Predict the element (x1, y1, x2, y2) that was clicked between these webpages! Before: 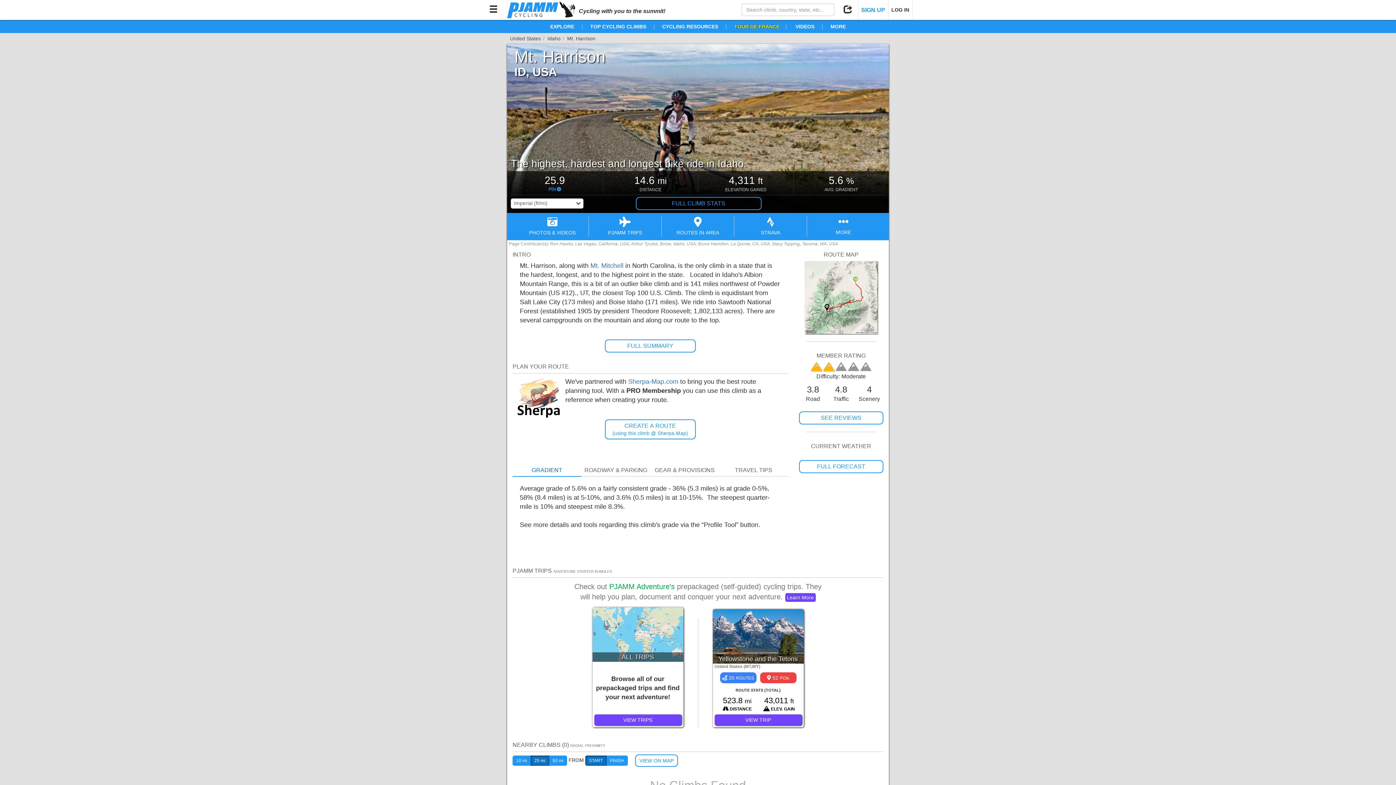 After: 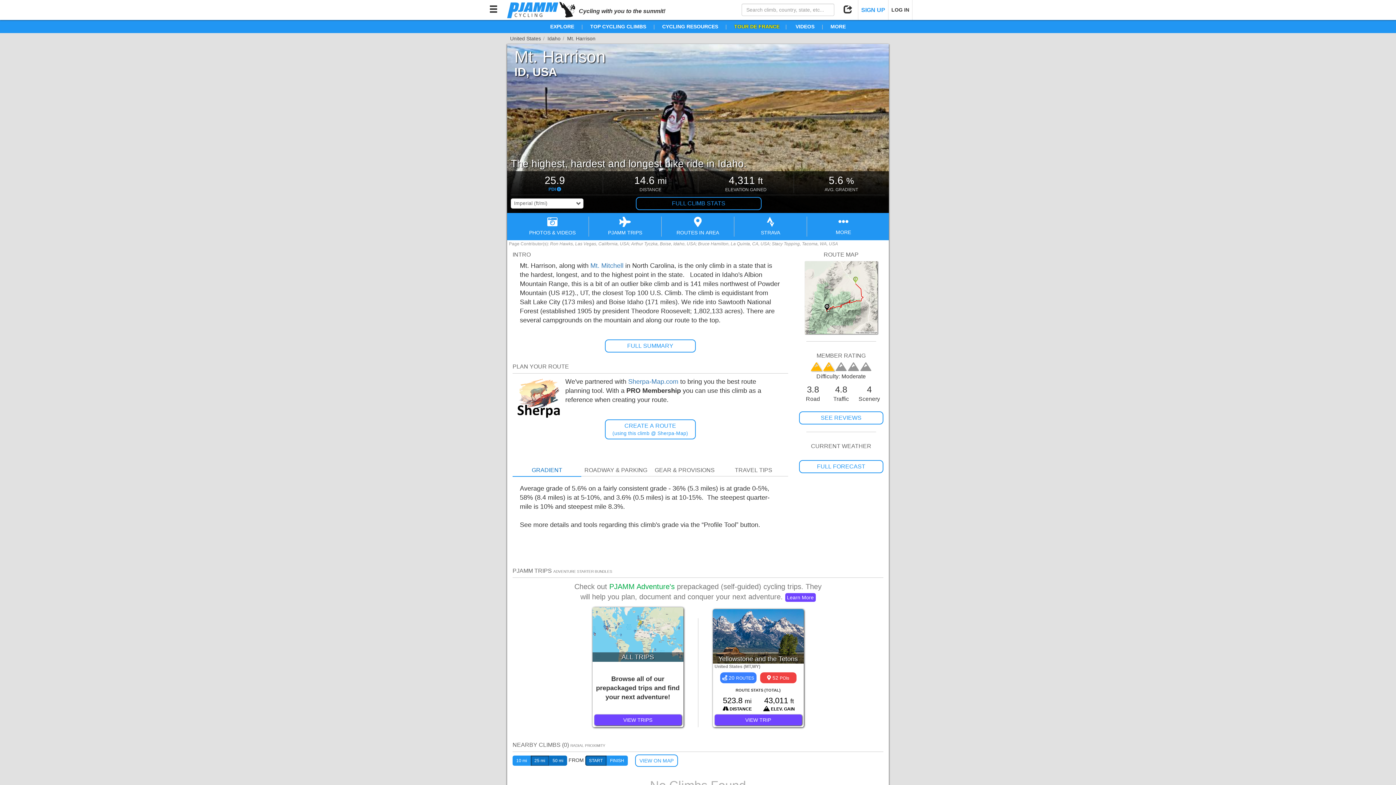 Action: label: 50 mi bbox: (549, 756, 567, 766)